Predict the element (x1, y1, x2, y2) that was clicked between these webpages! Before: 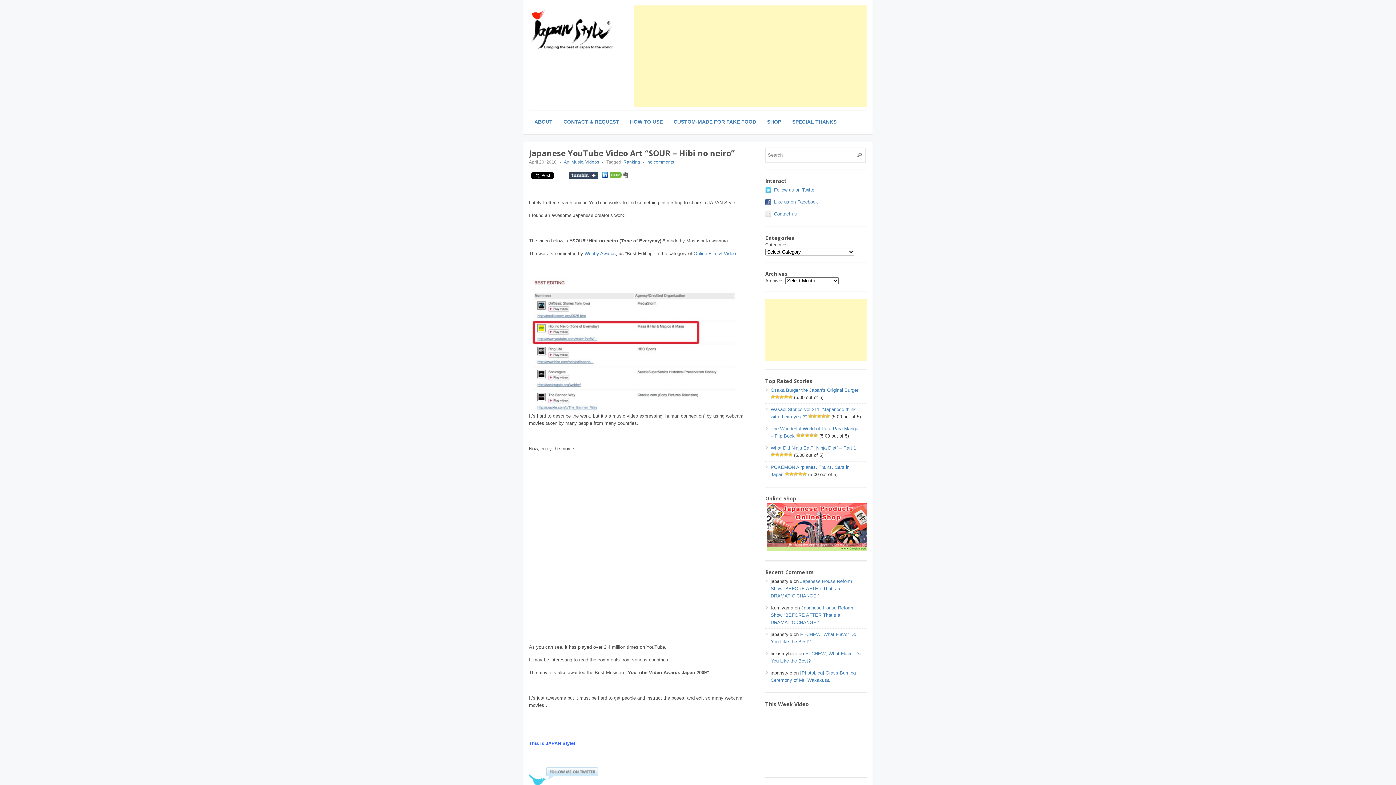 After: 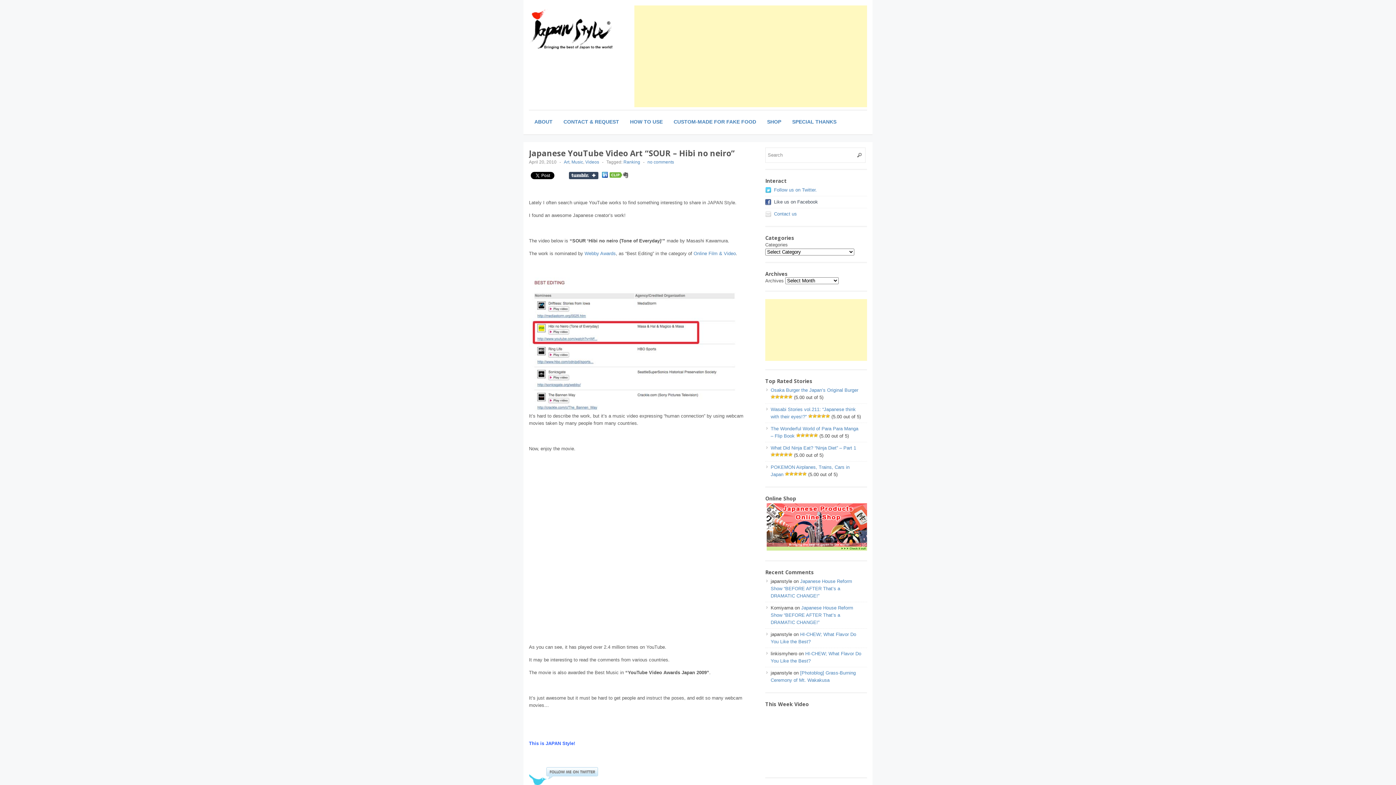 Action: label: Like us on Facebook bbox: (774, 199, 818, 204)